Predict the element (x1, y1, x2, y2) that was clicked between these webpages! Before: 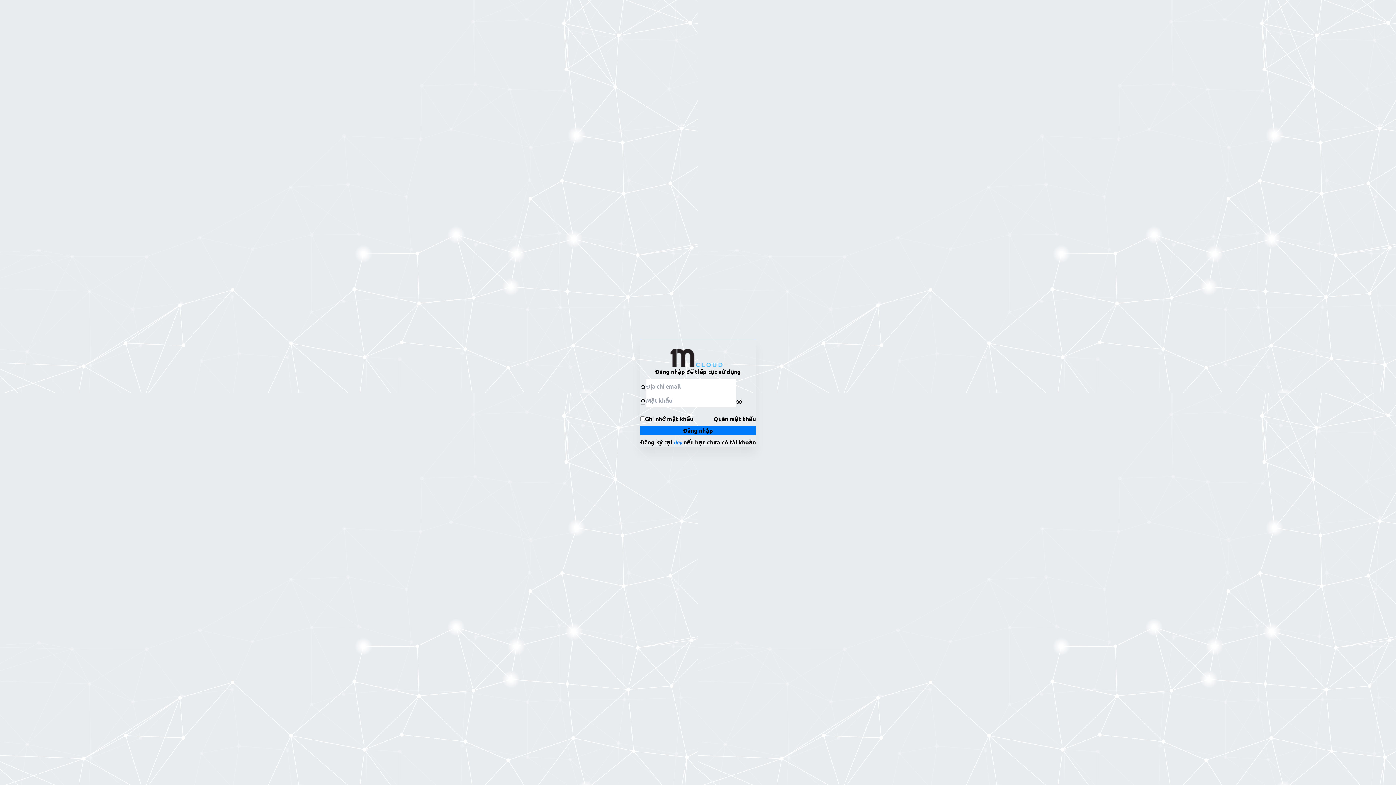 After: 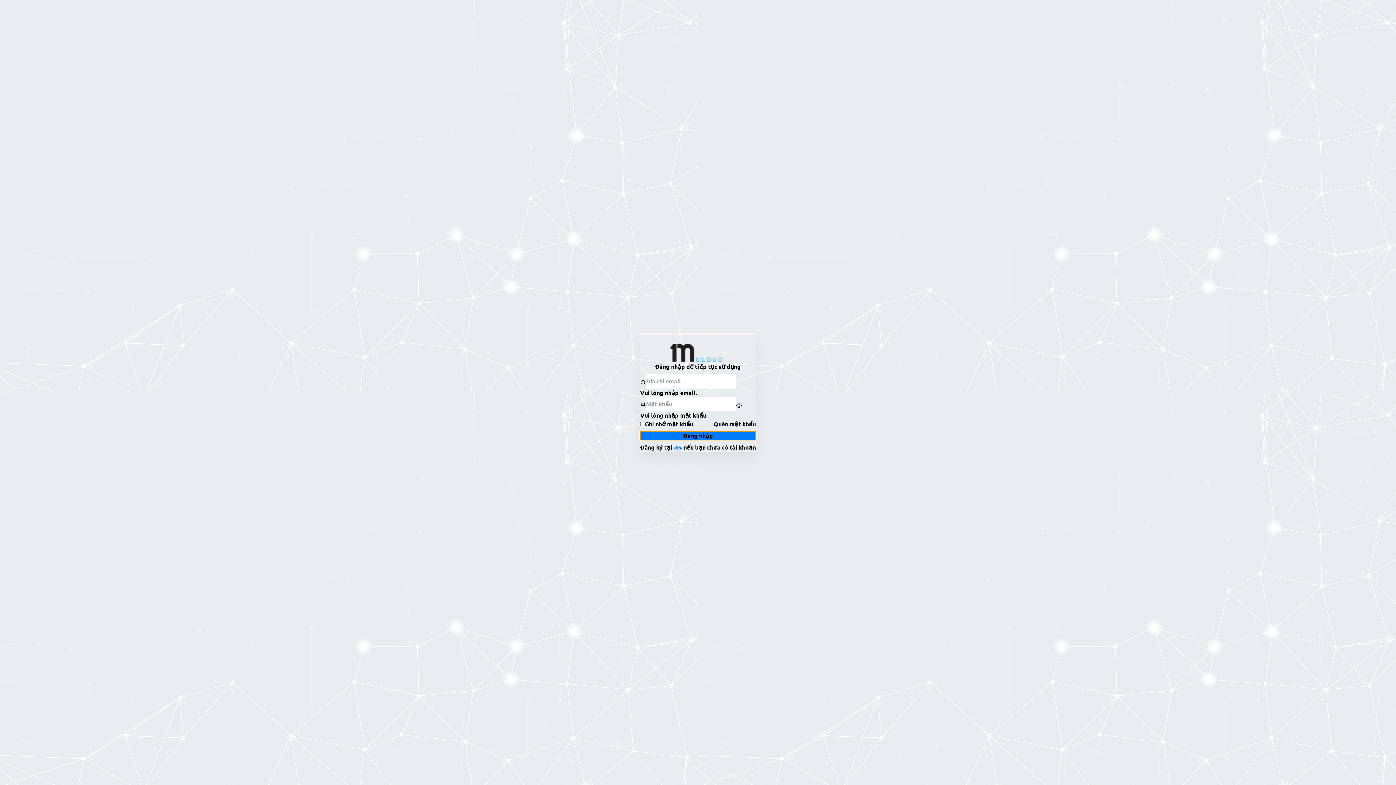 Action: bbox: (640, 426, 756, 435) label: Đăng nhập